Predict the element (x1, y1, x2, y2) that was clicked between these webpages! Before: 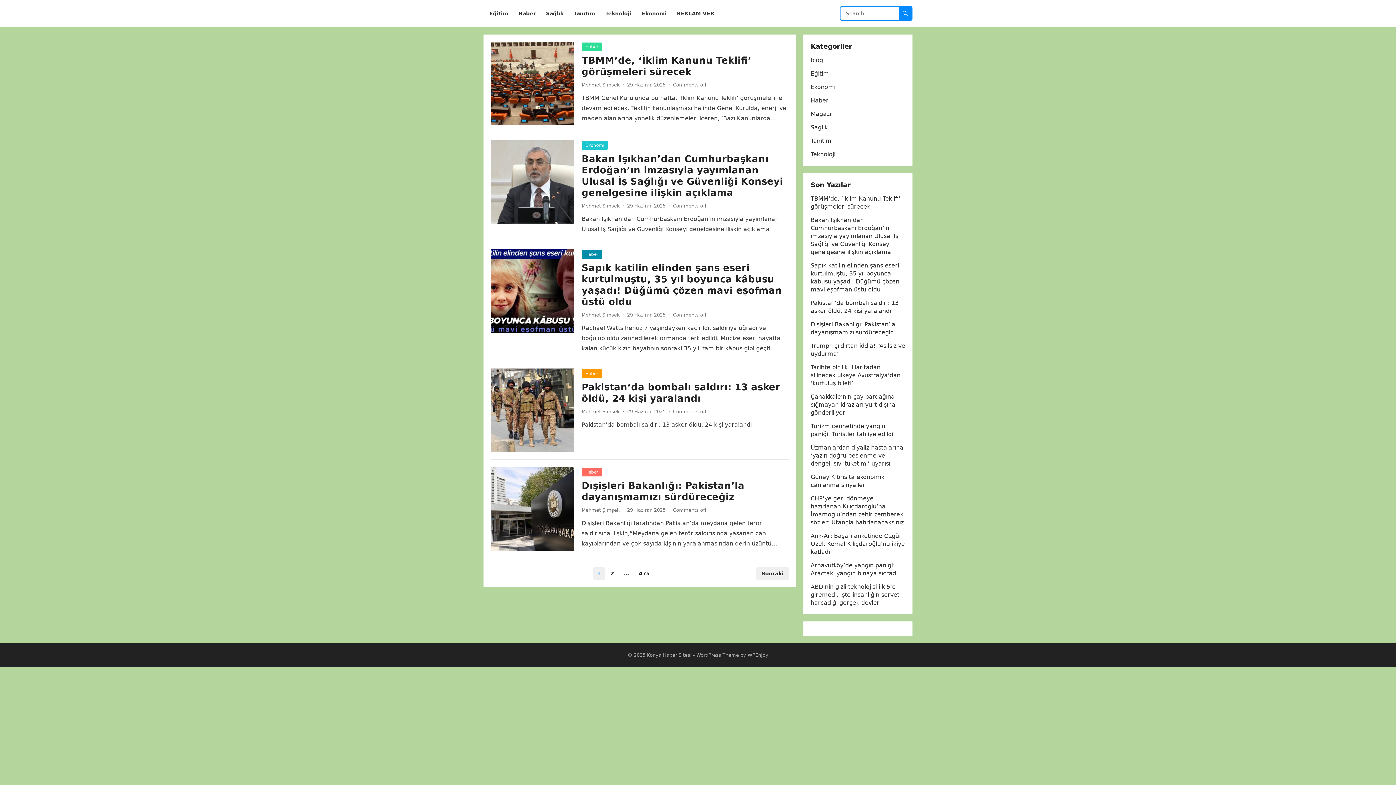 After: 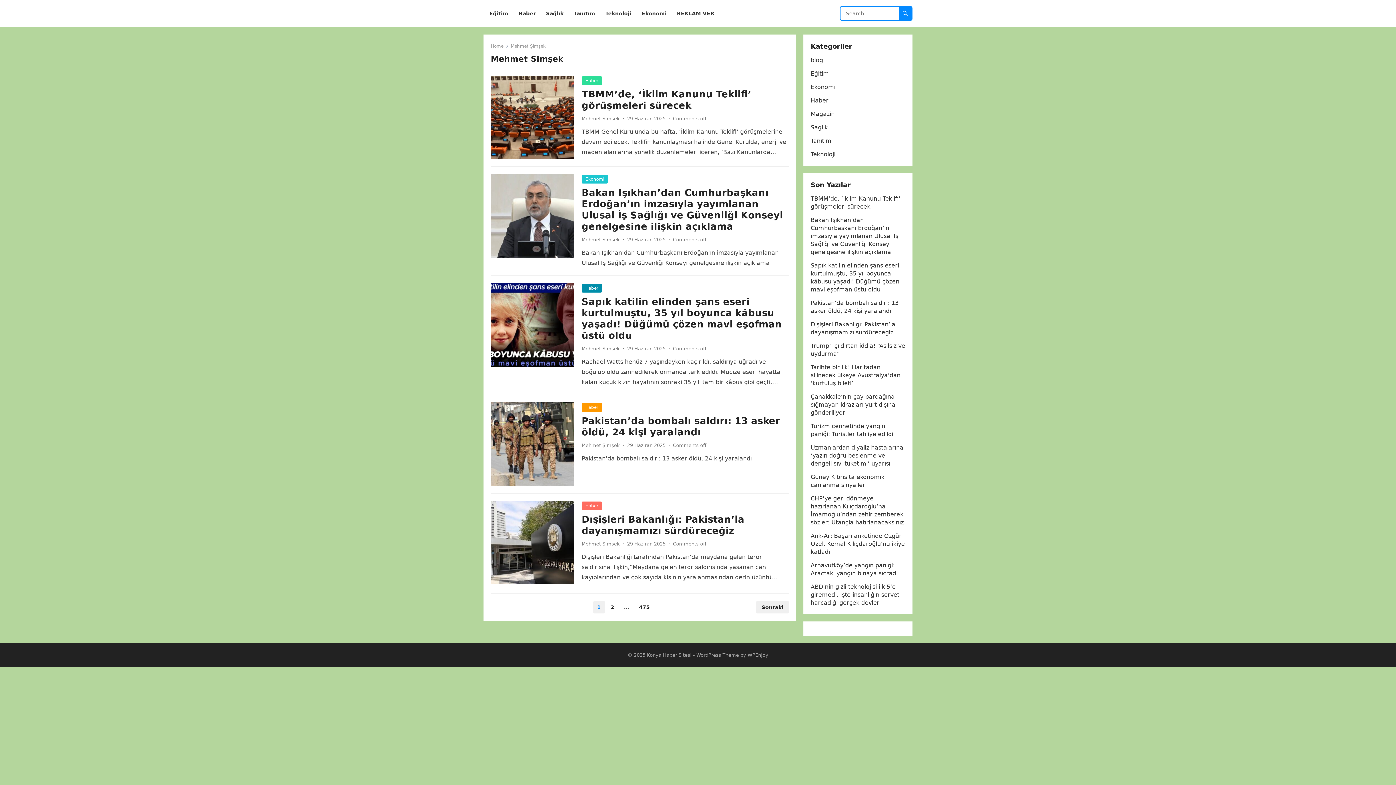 Action: label: Mehmet Şimşek bbox: (581, 507, 620, 513)